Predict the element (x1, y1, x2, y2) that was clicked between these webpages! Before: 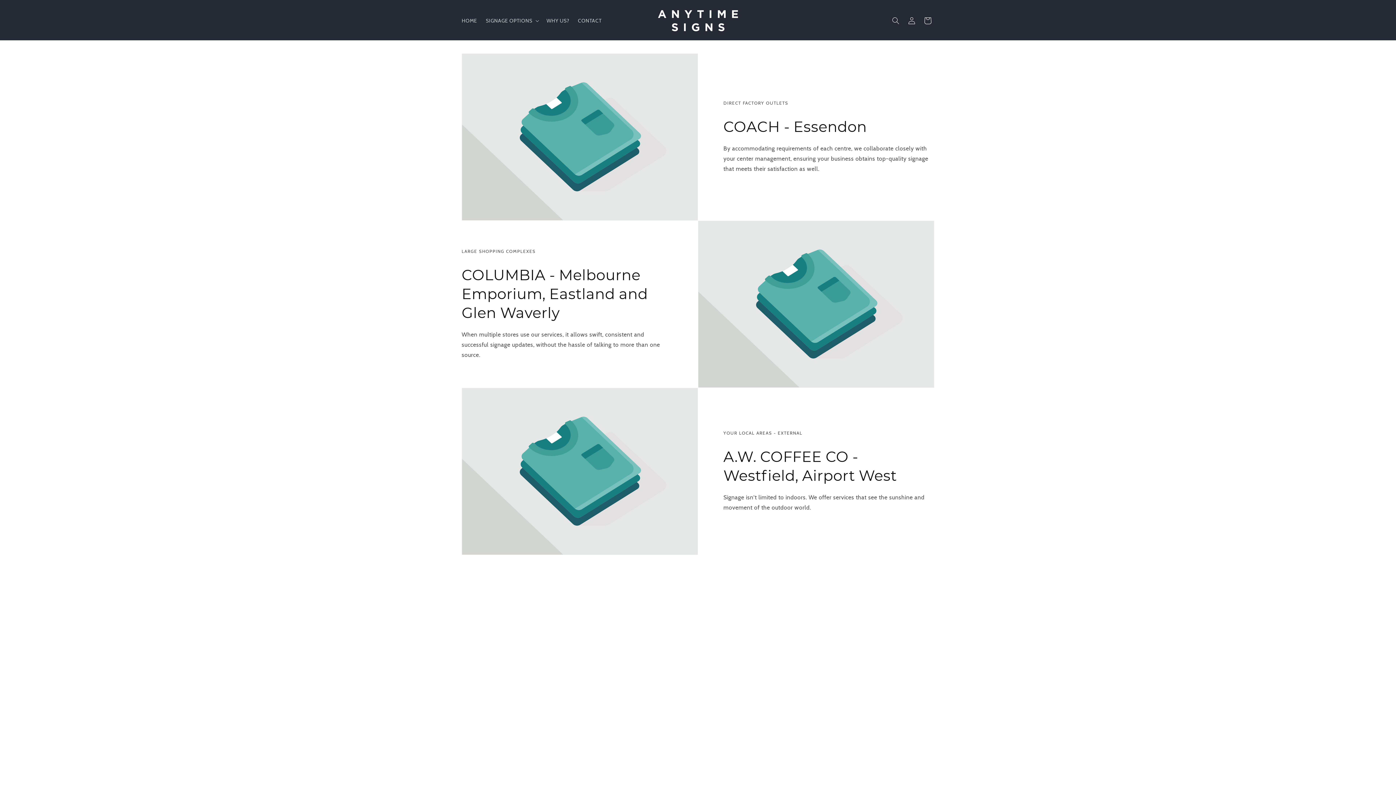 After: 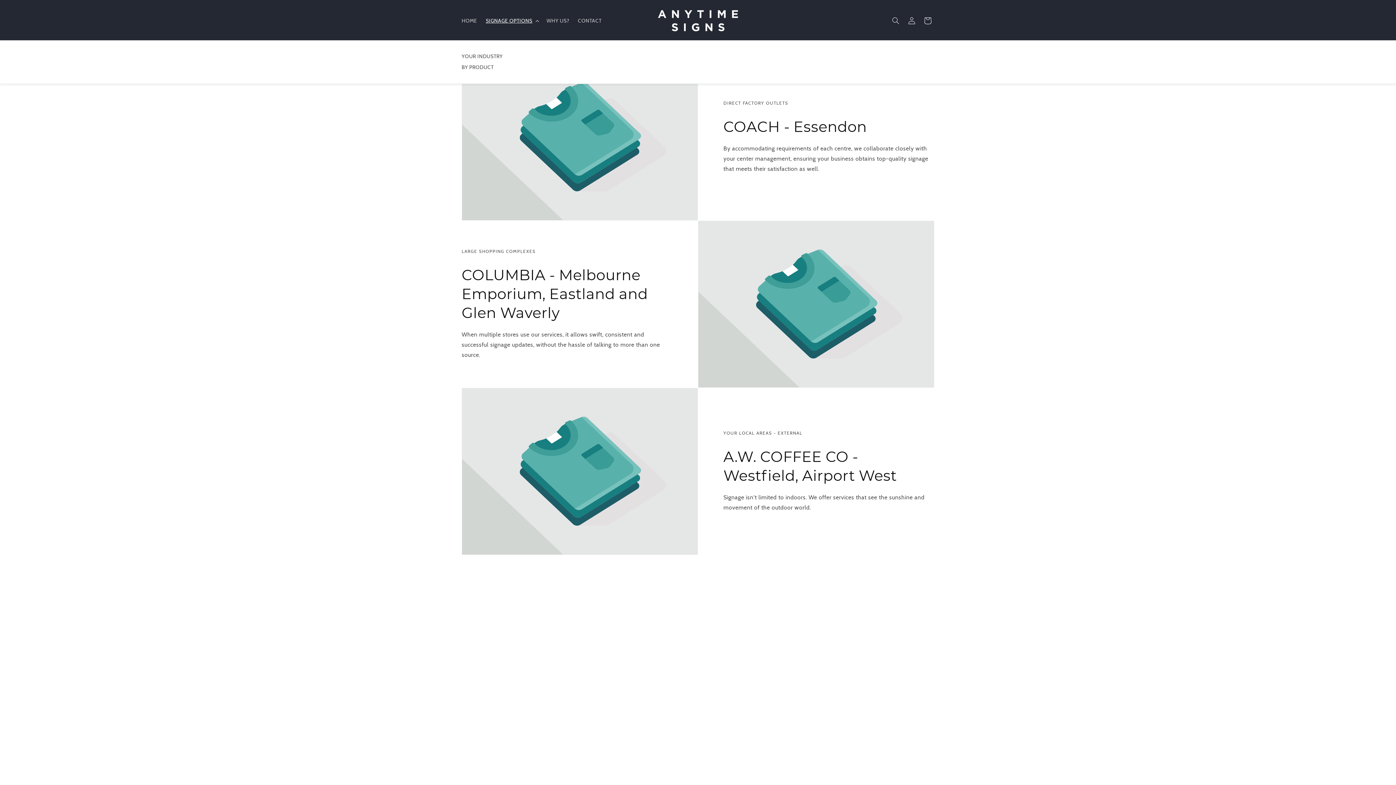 Action: label: SIGNAGE OPTIONS bbox: (481, 13, 542, 28)